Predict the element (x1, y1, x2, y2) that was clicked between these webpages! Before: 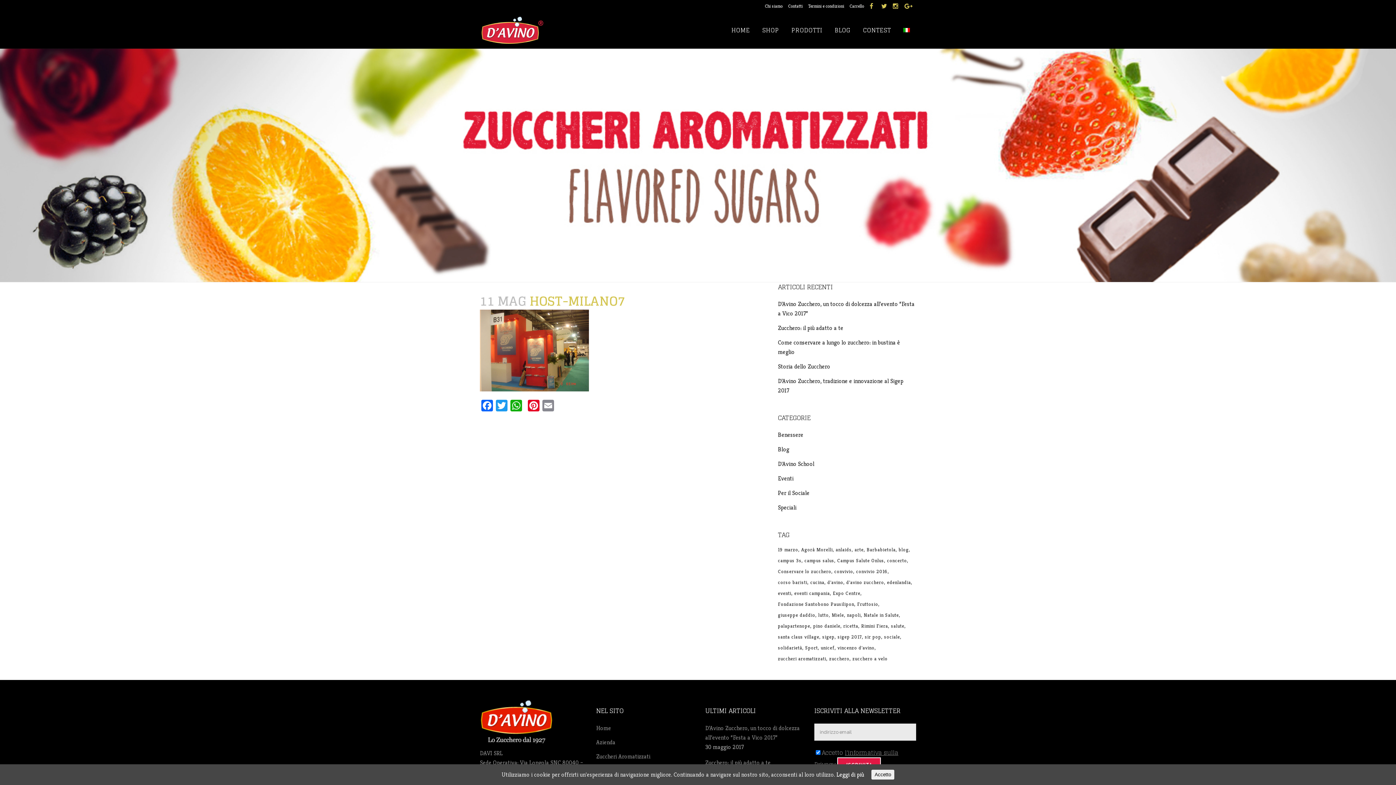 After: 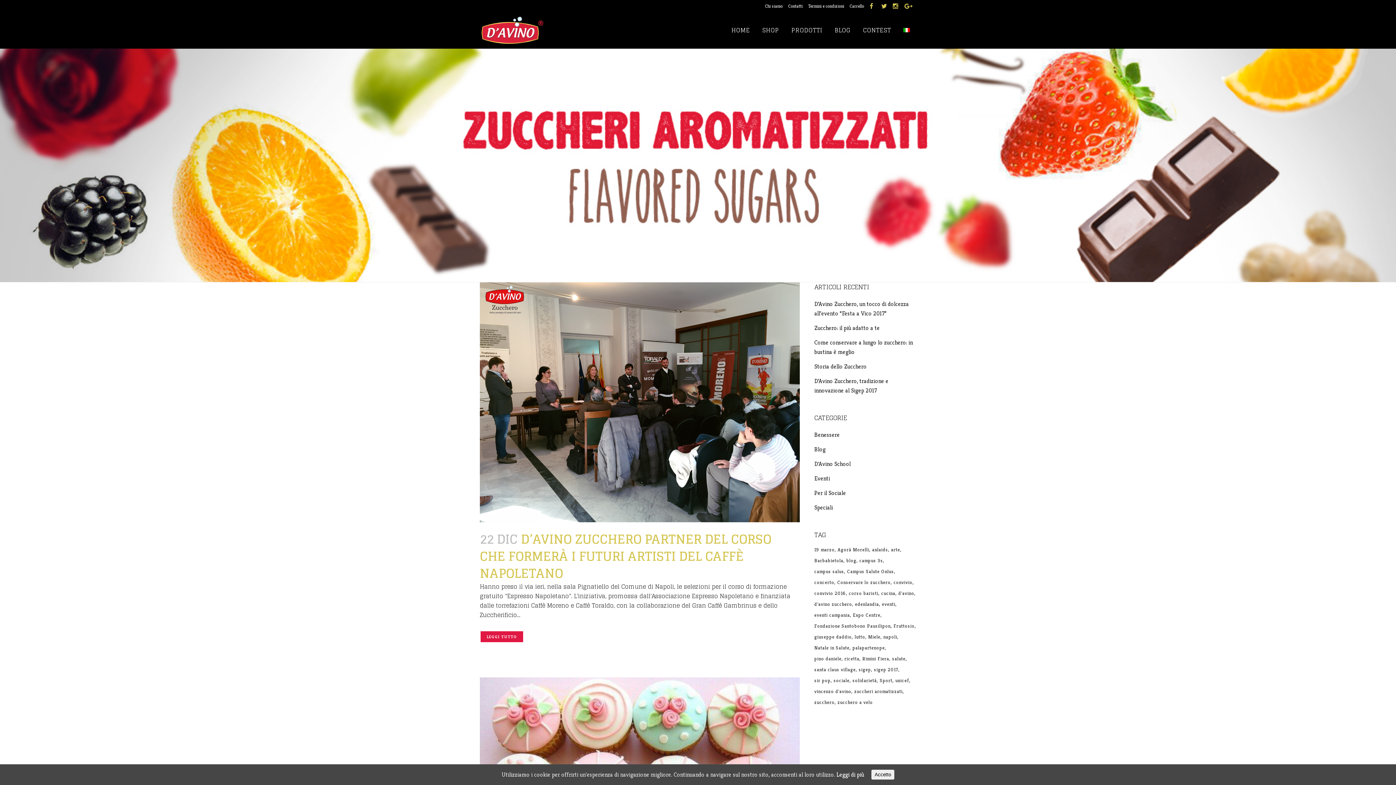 Action: bbox: (854, 545, 865, 554) label: arte